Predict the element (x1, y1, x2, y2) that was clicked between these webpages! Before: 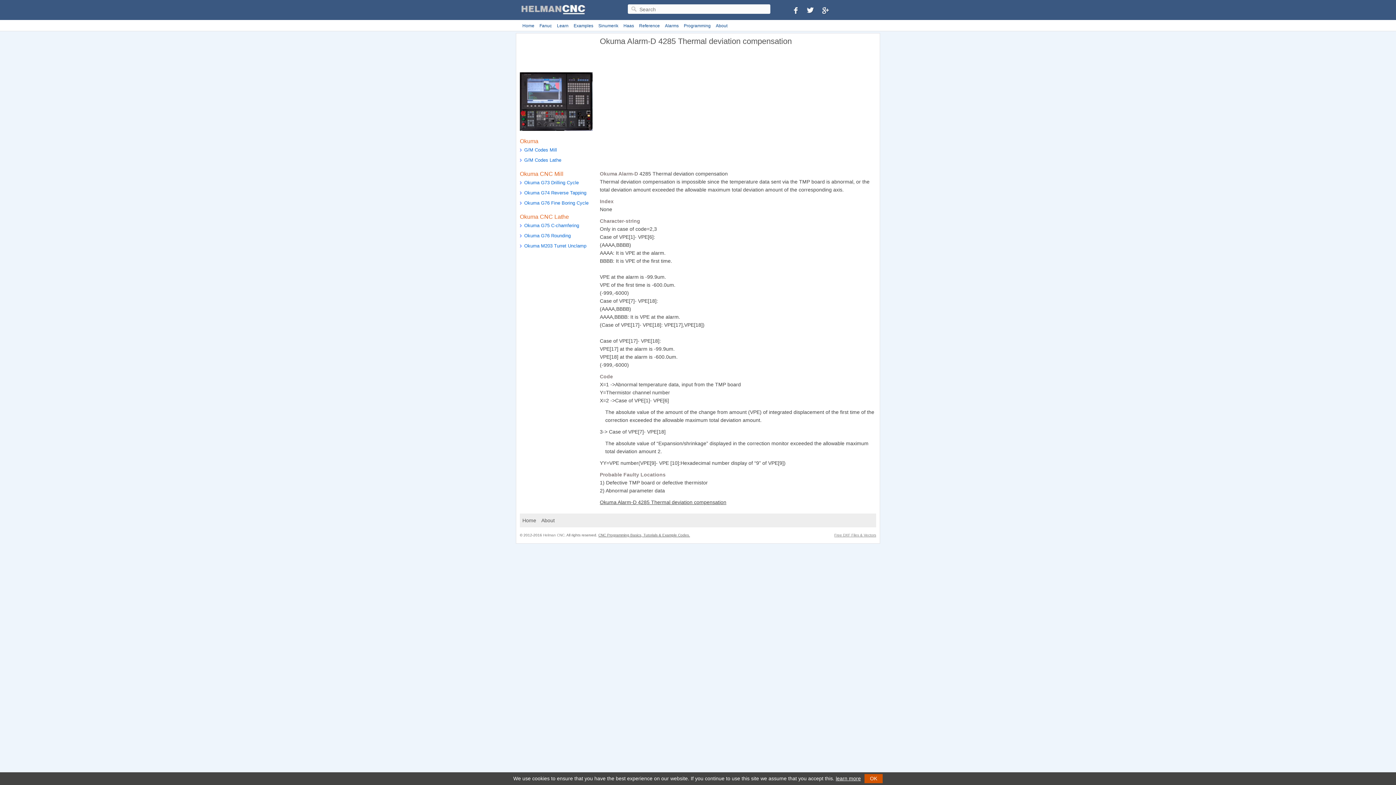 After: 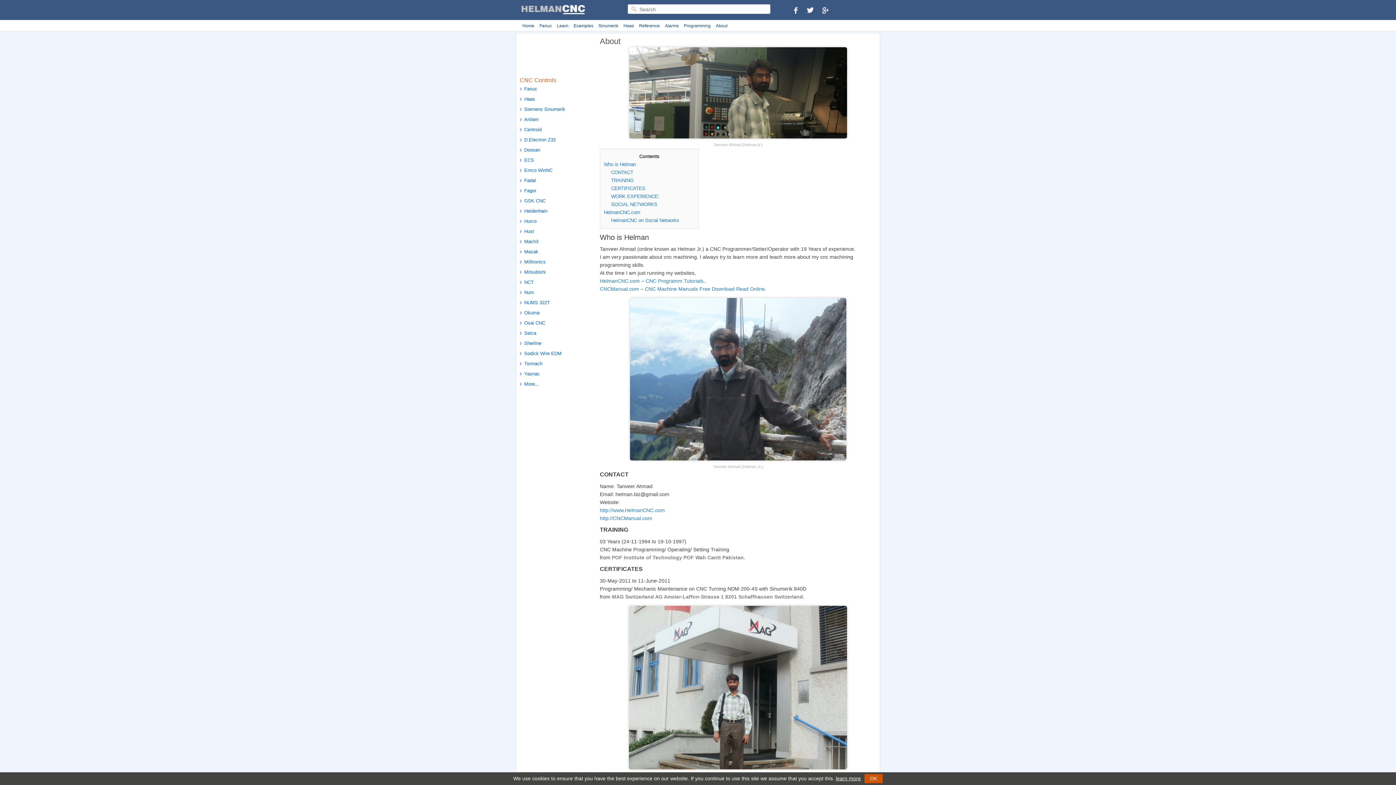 Action: label: About bbox: (713, 21, 730, 30)